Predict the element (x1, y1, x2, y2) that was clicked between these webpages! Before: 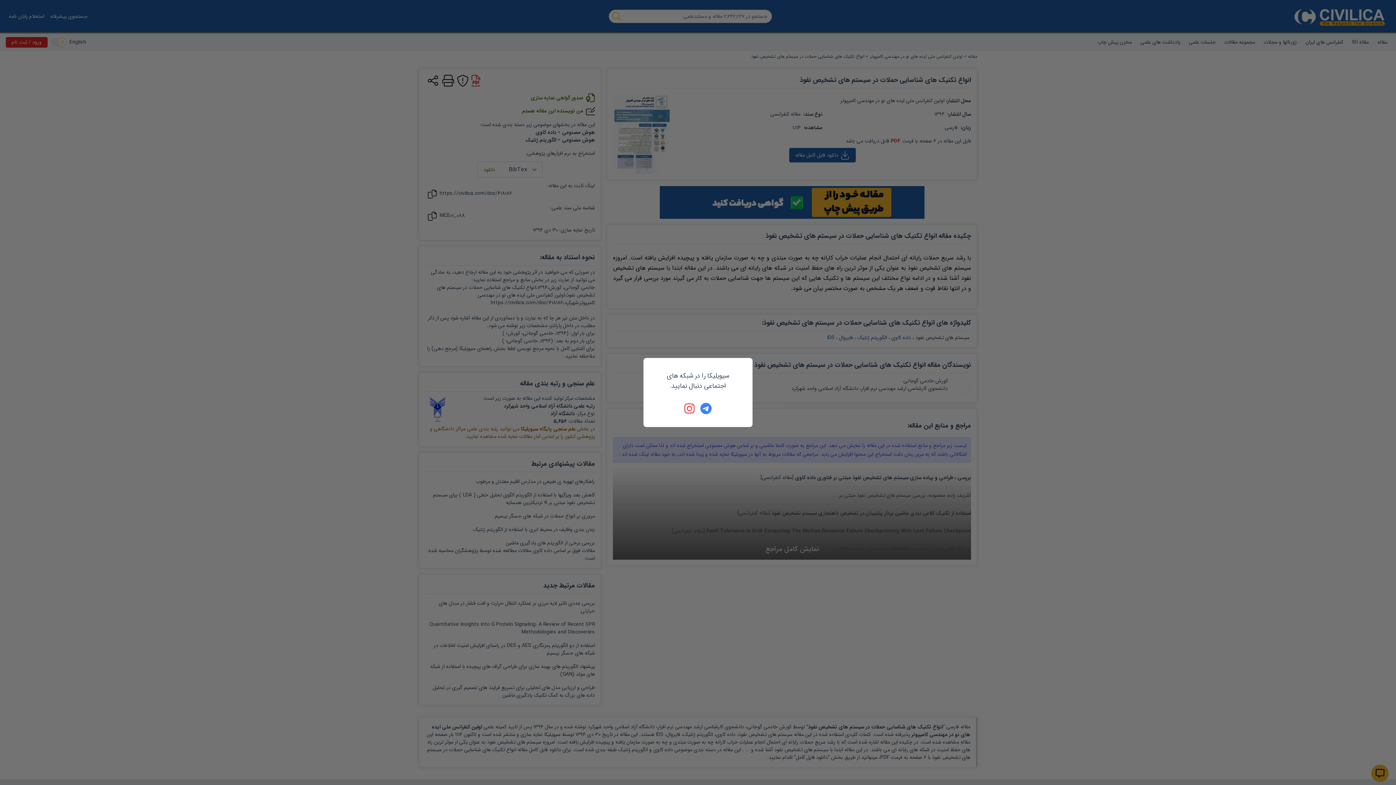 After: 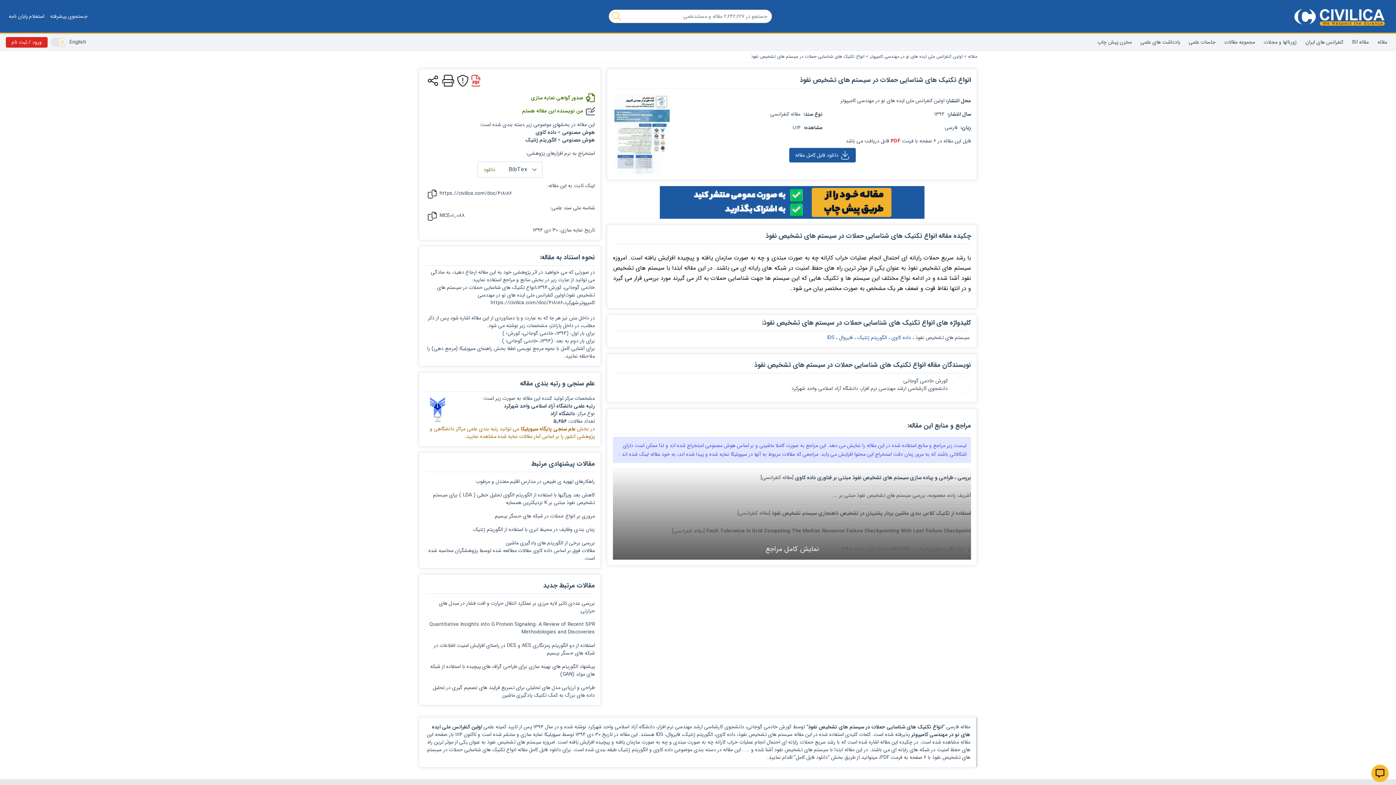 Action: bbox: (700, 402, 712, 414)